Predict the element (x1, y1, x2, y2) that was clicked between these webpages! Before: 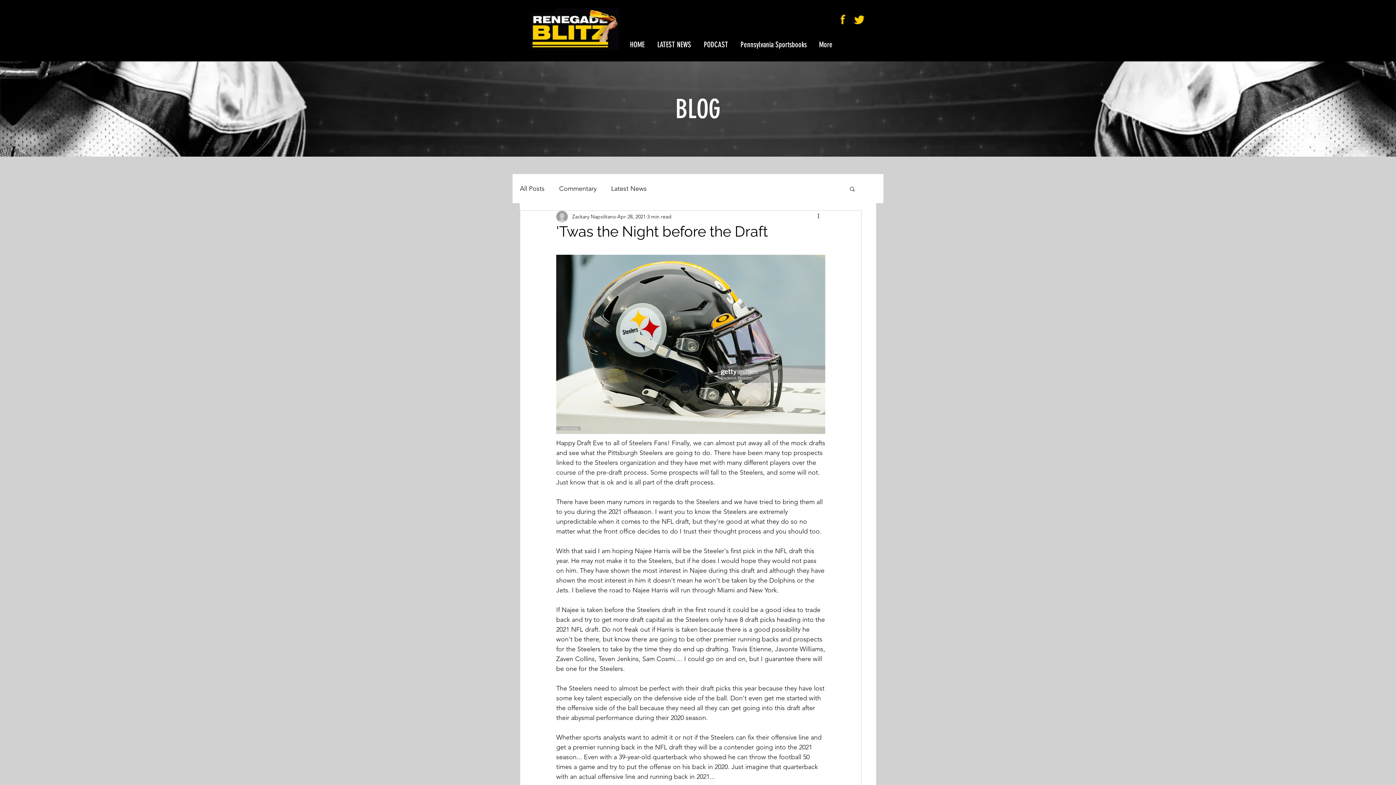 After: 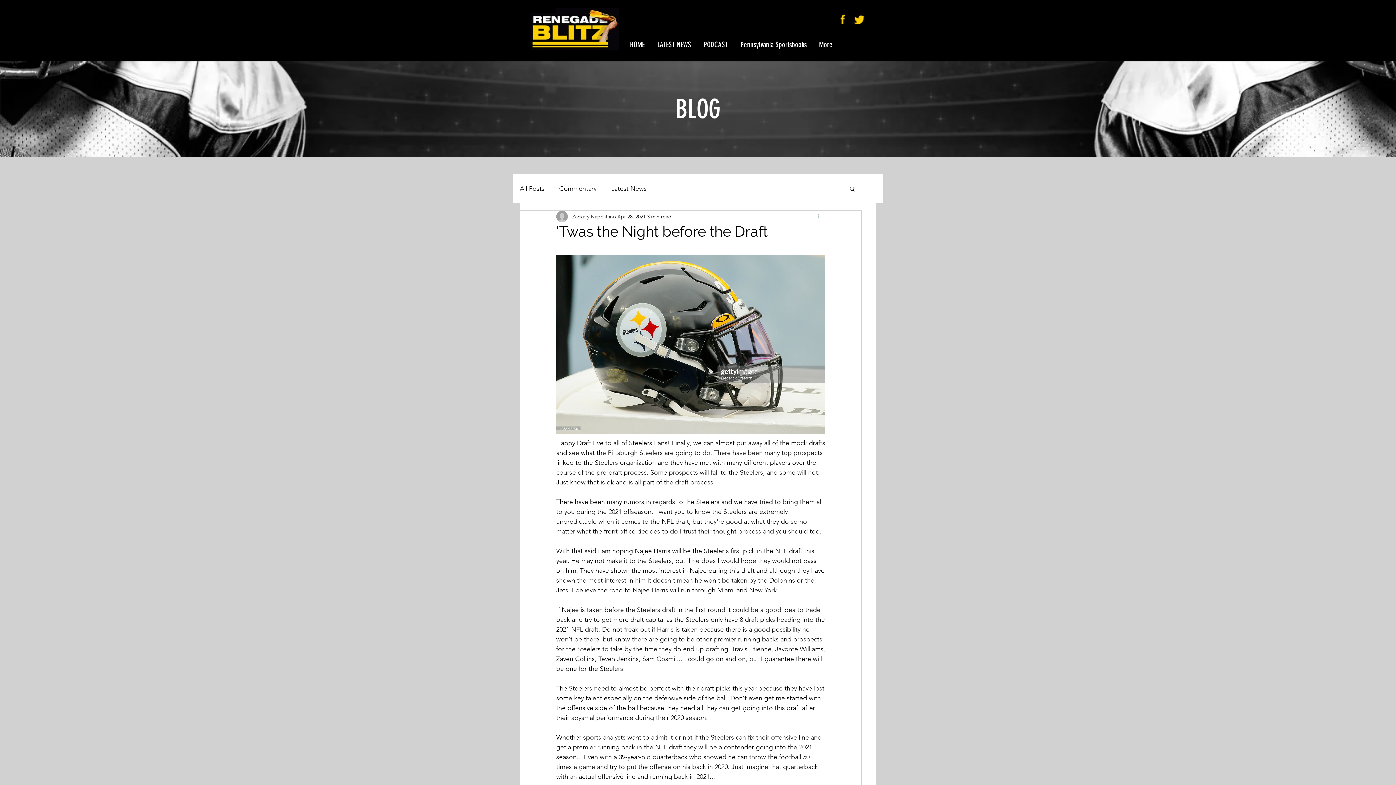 Action: bbox: (816, 212, 825, 221) label: More actions